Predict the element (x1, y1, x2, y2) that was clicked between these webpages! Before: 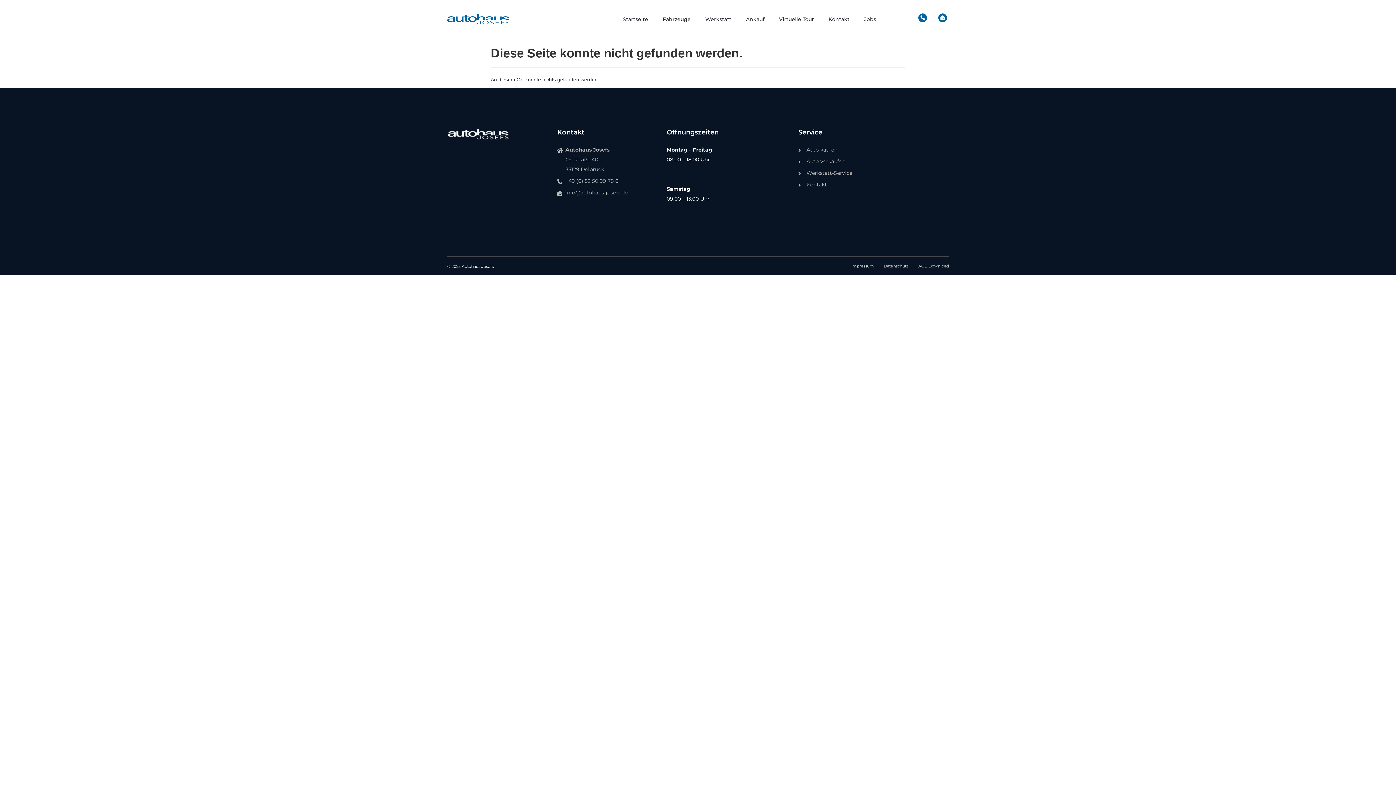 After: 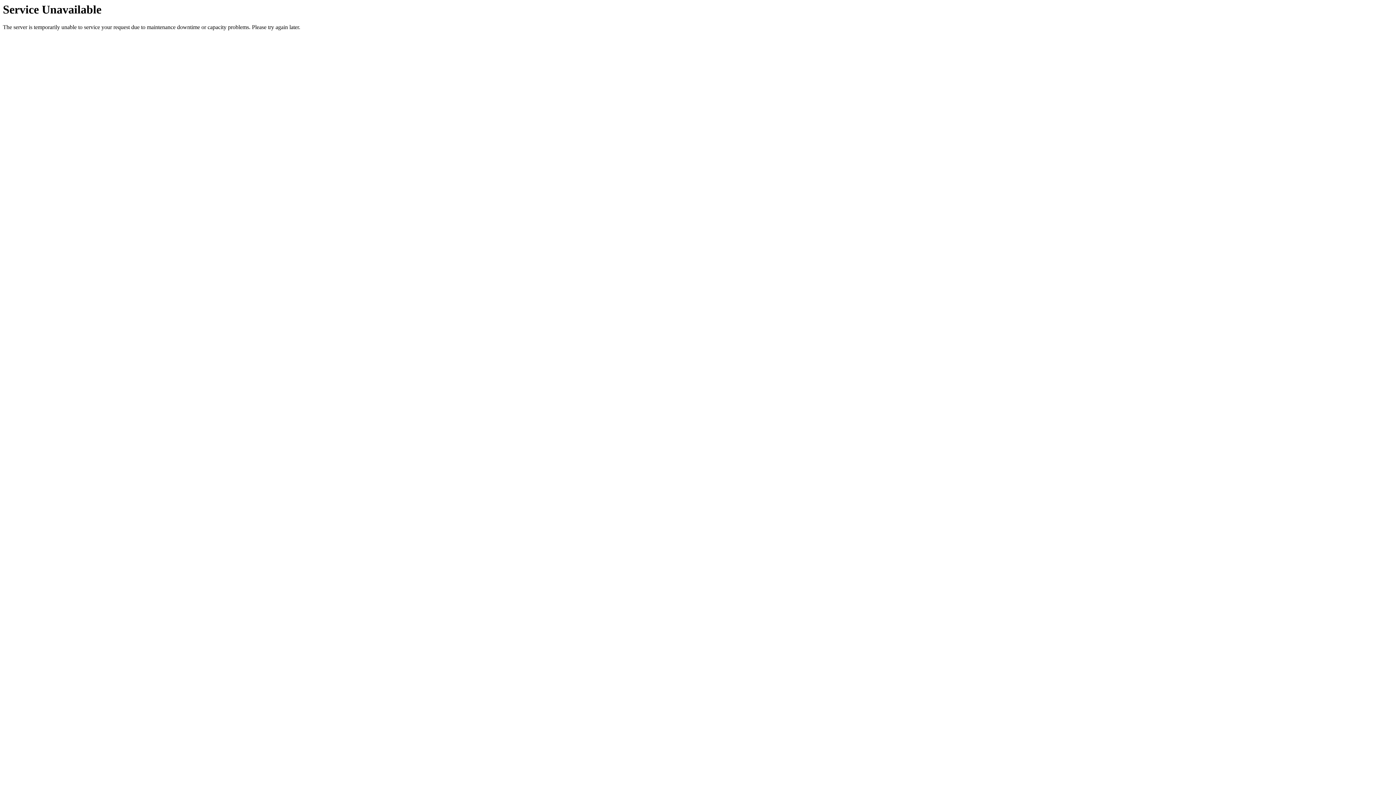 Action: bbox: (798, 145, 949, 154) label: Auto kaufen